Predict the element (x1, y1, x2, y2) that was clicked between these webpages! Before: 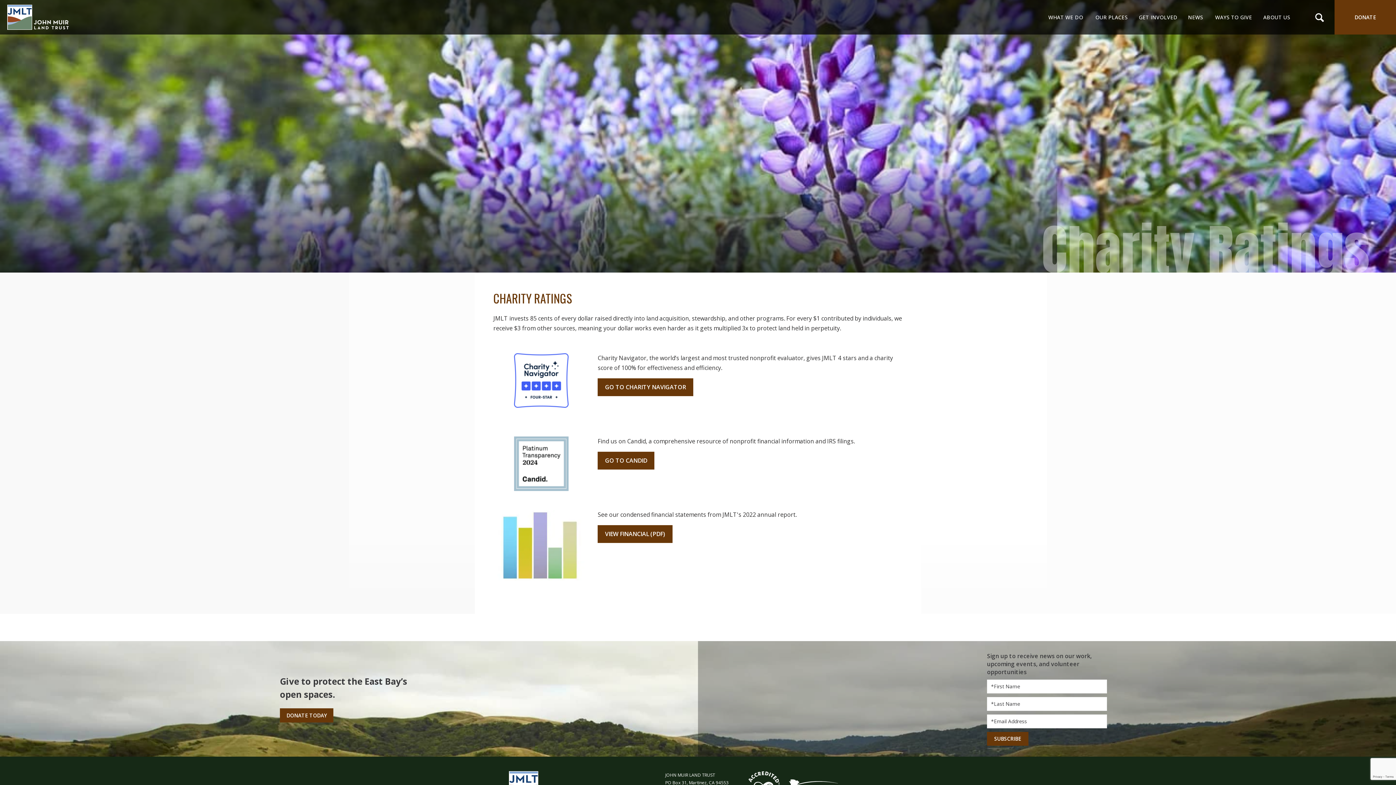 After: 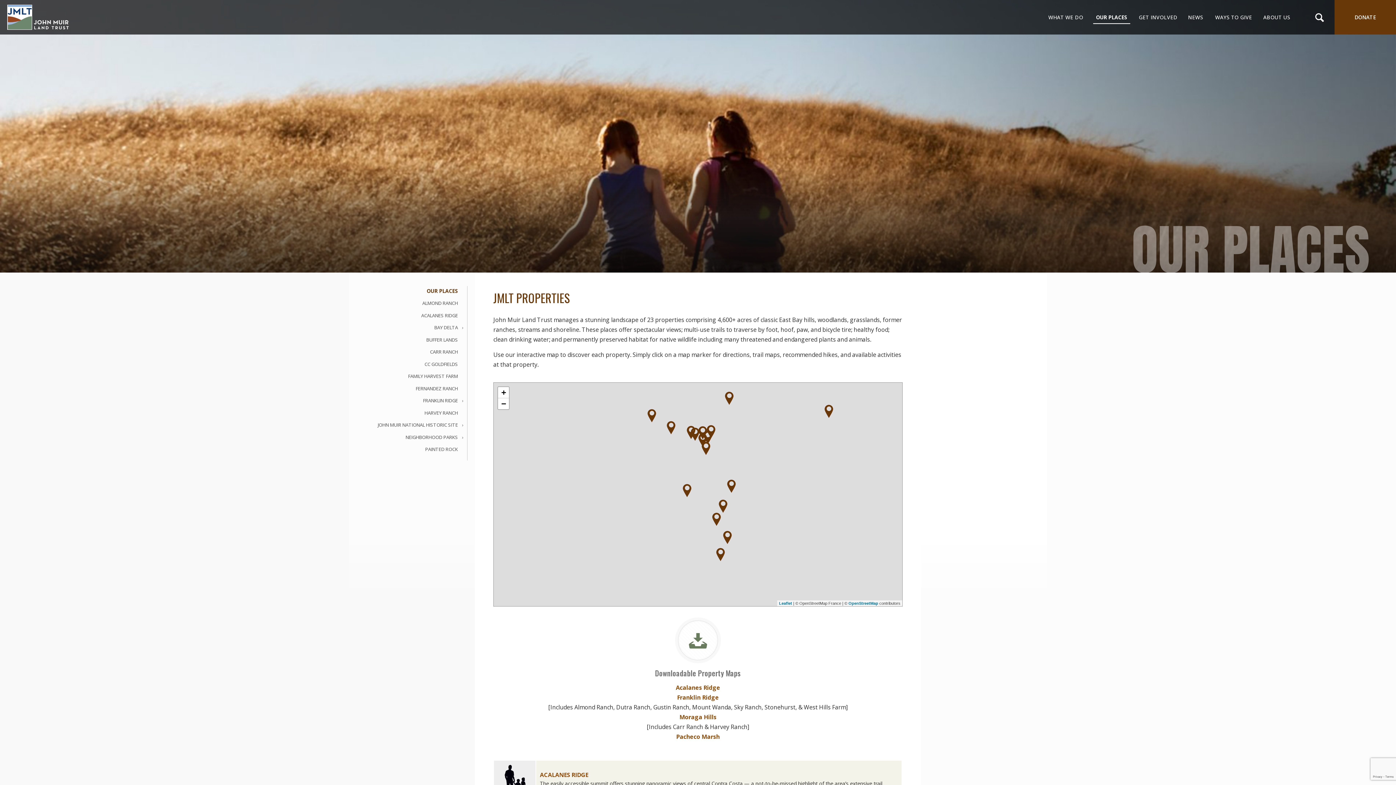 Action: label: OUR PLACES bbox: (1088, 6, 1134, 28)